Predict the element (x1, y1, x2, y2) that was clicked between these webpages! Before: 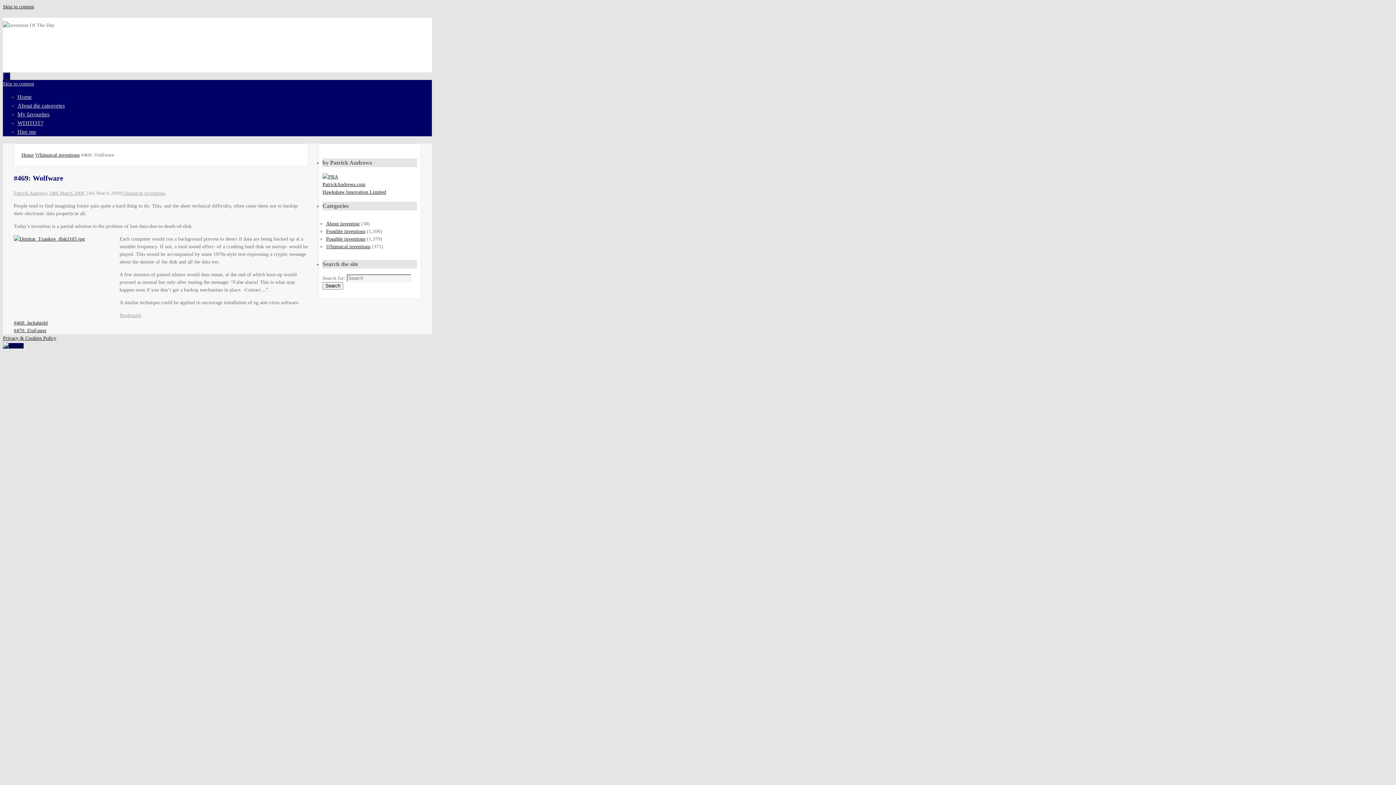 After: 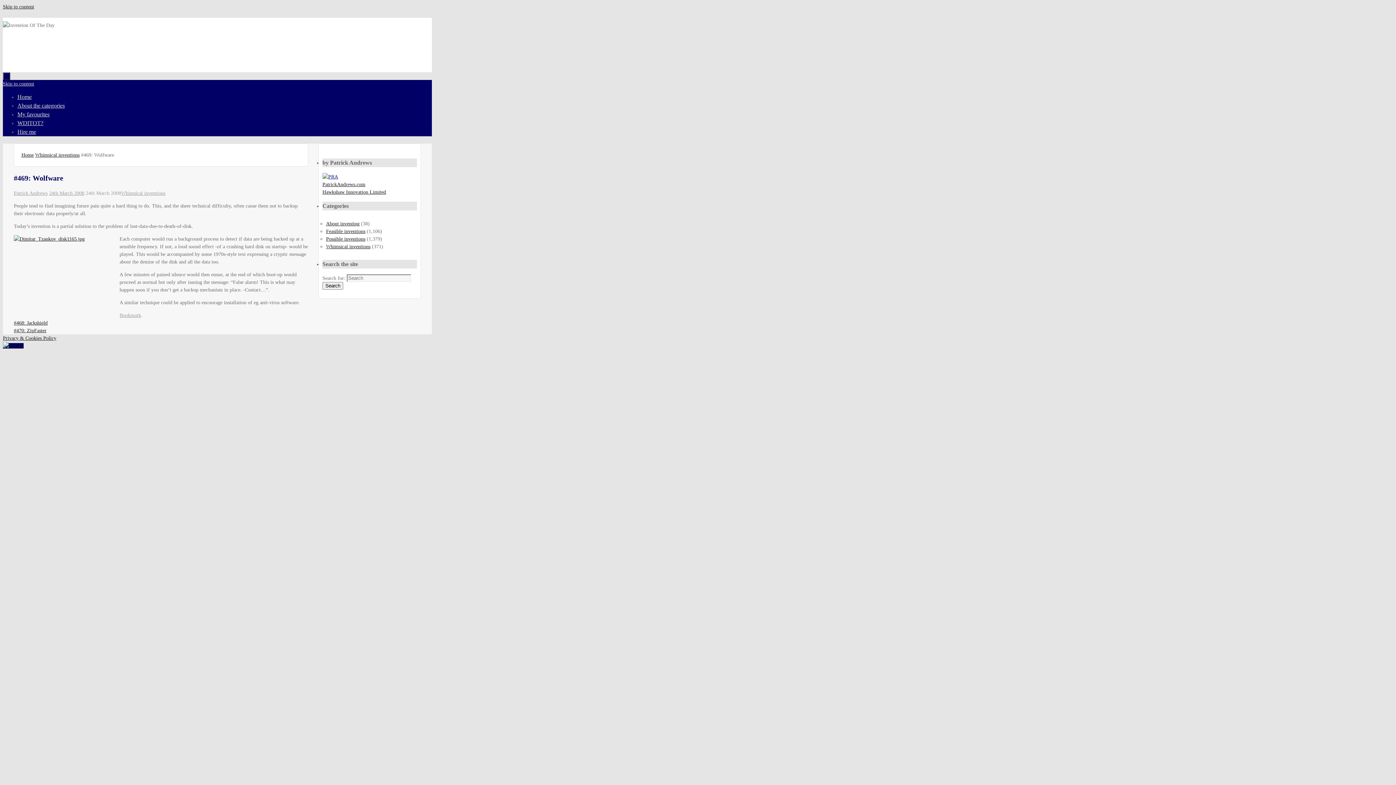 Action: bbox: (322, 174, 338, 179)